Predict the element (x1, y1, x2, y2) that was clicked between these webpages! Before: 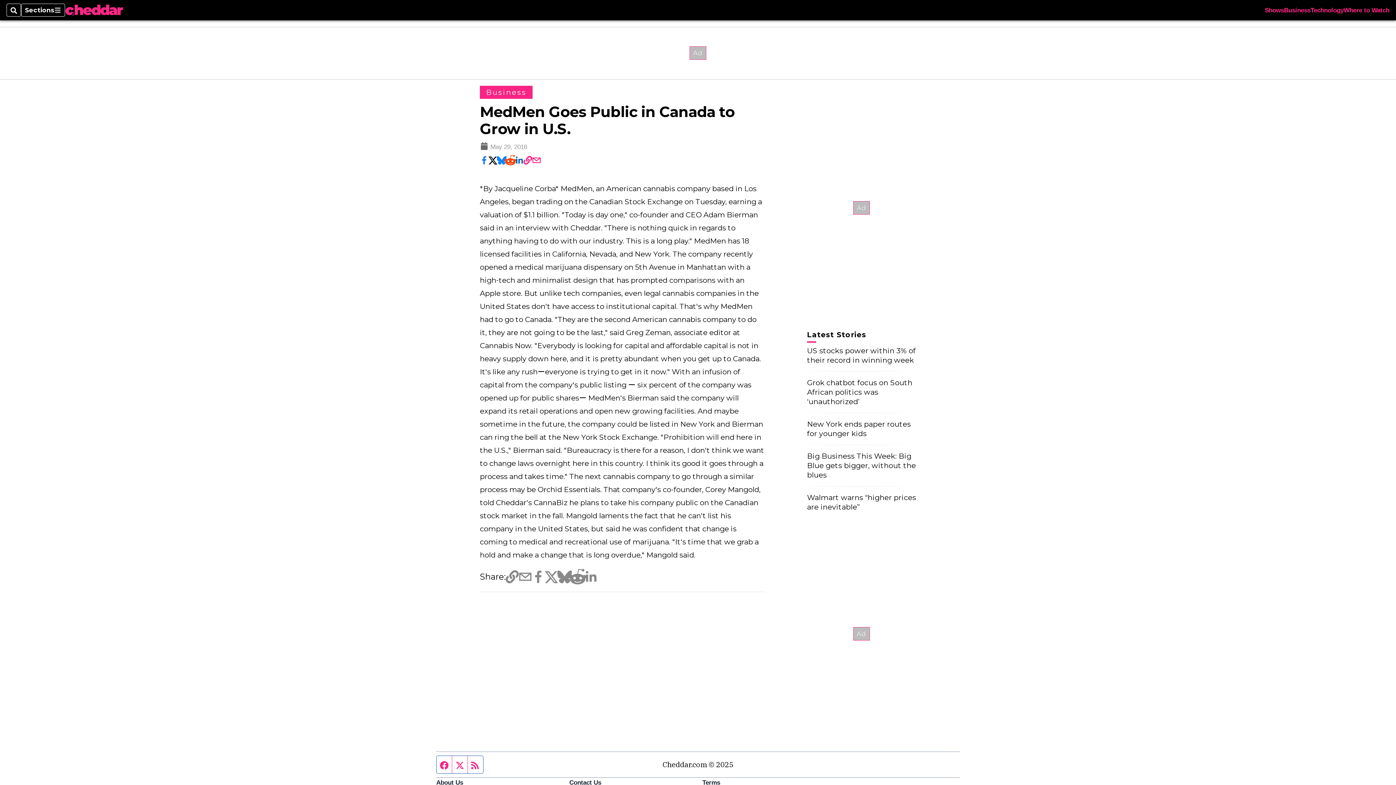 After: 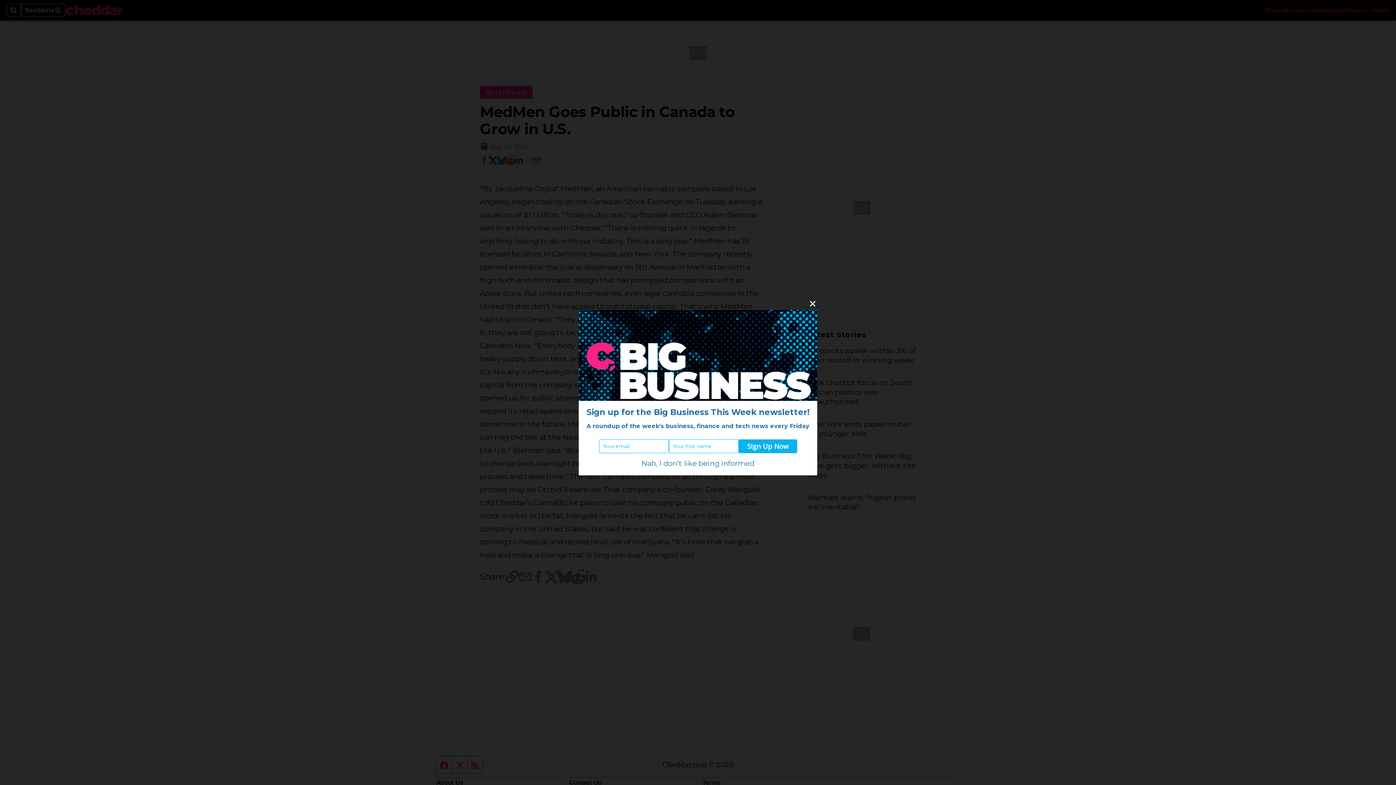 Action: bbox: (523, 156, 532, 164)